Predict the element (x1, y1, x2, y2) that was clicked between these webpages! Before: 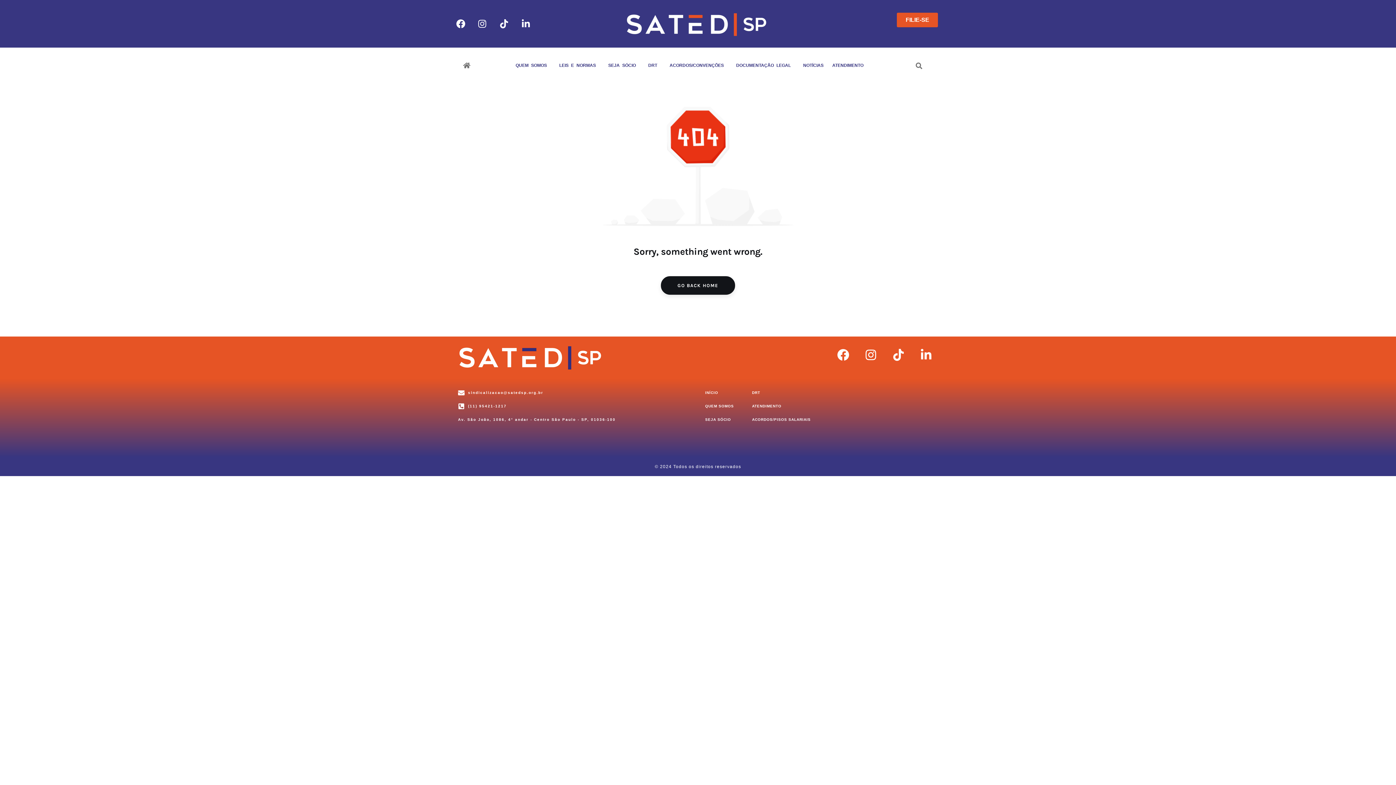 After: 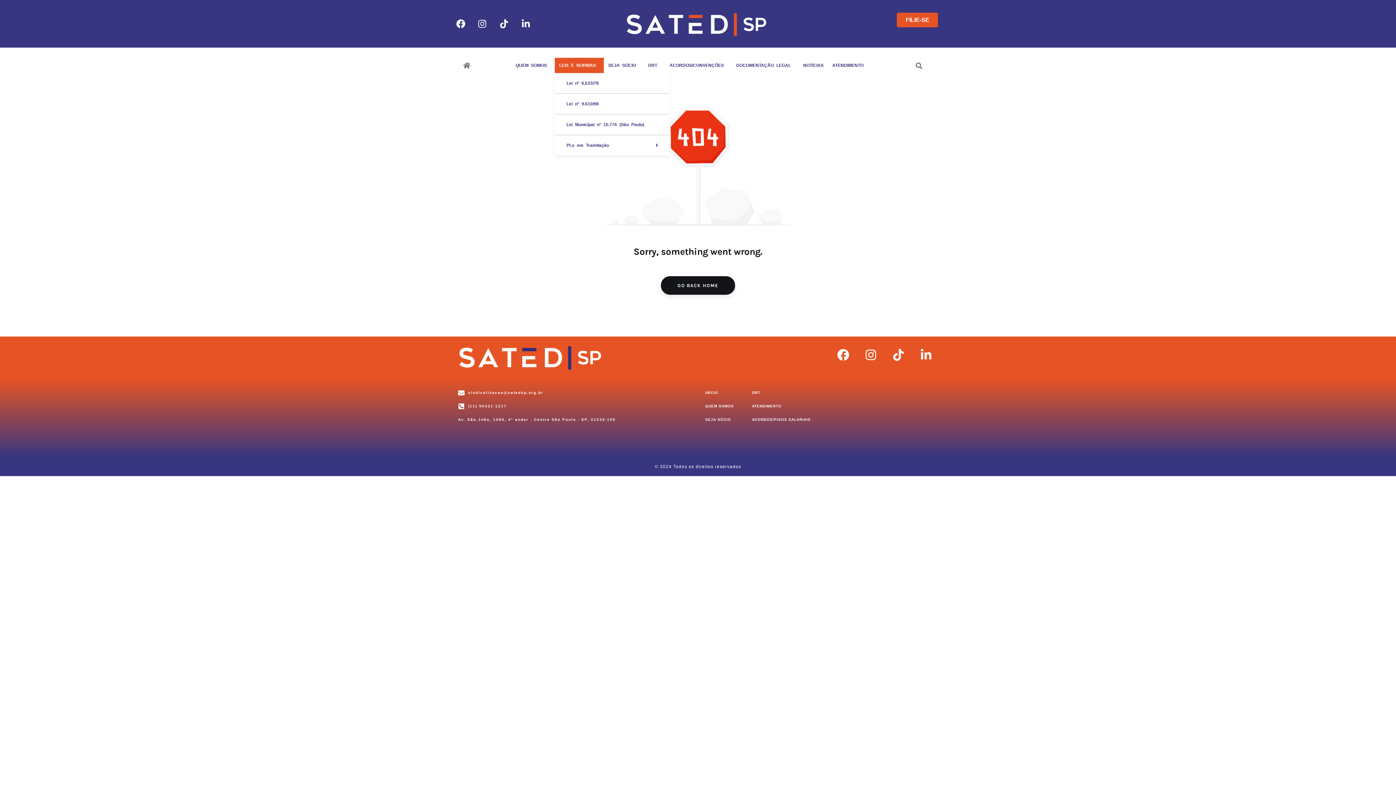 Action: bbox: (555, 57, 604, 73) label: LEIS E NORMAS